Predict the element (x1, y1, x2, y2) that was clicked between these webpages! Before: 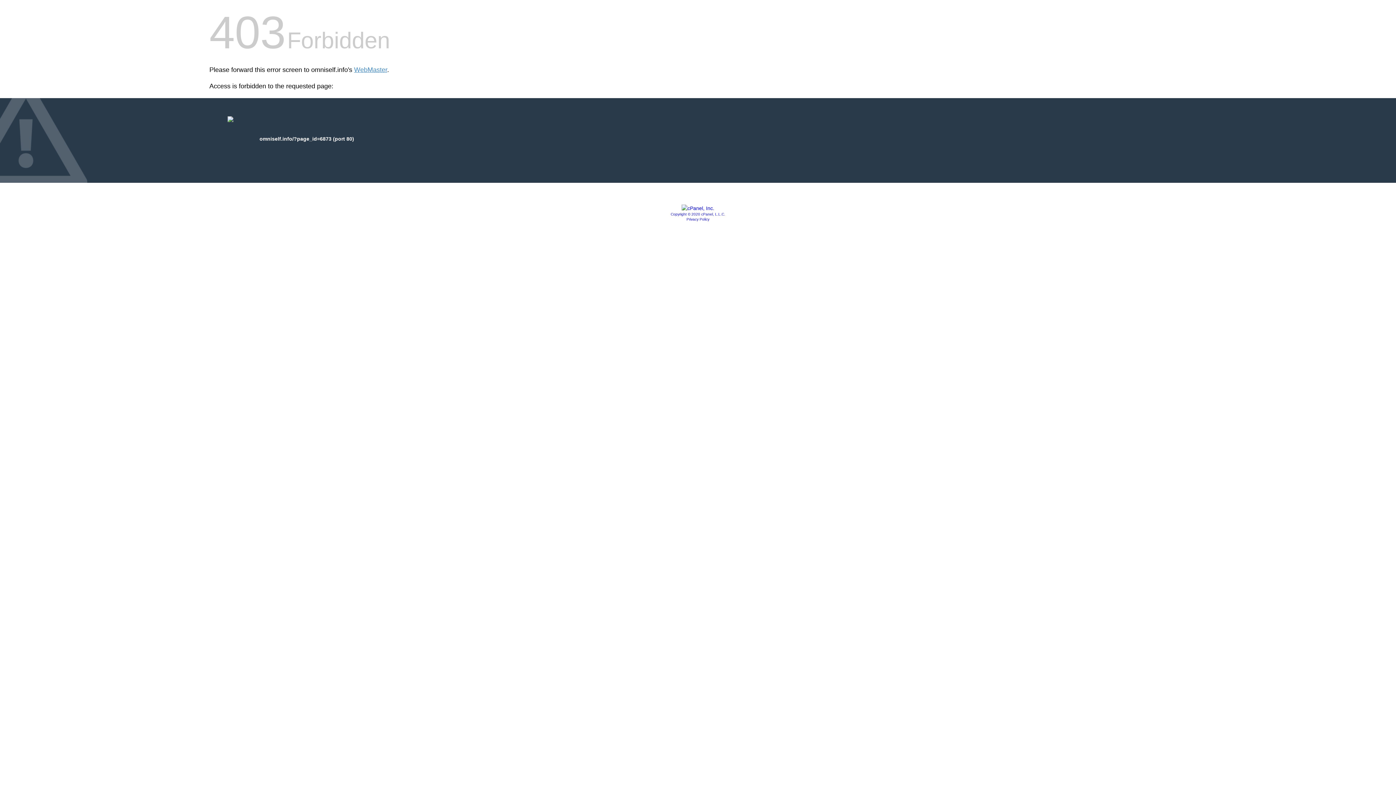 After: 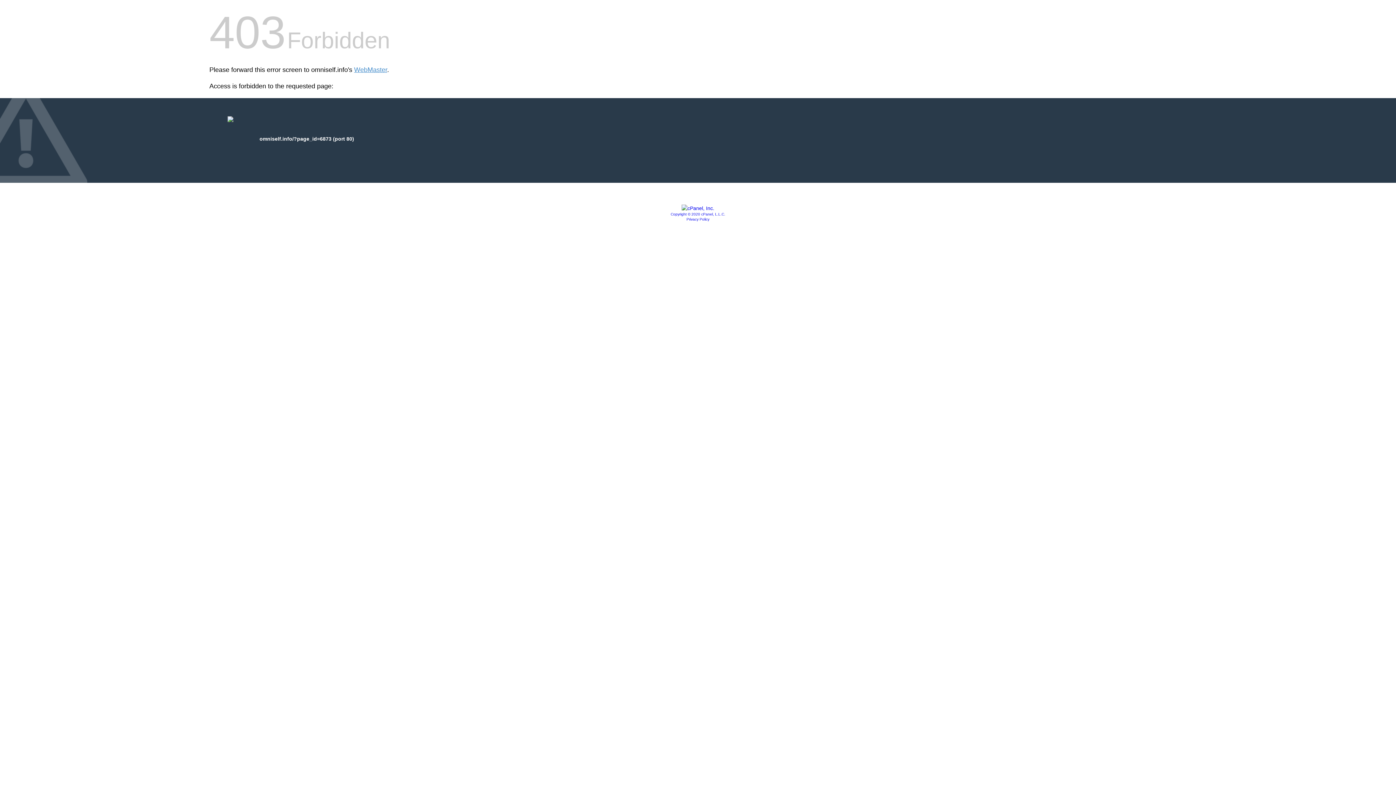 Action: label: Privacy Policy bbox: (686, 217, 709, 221)